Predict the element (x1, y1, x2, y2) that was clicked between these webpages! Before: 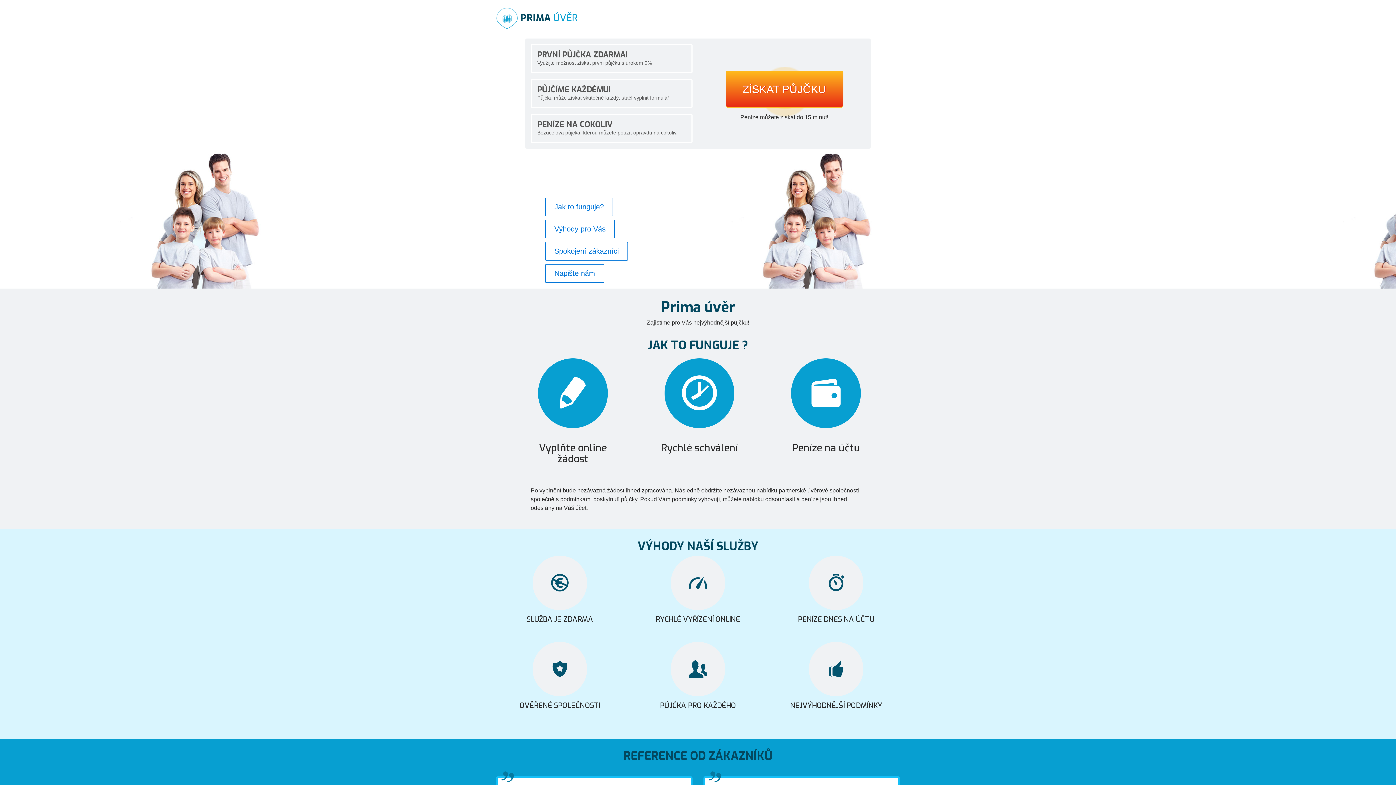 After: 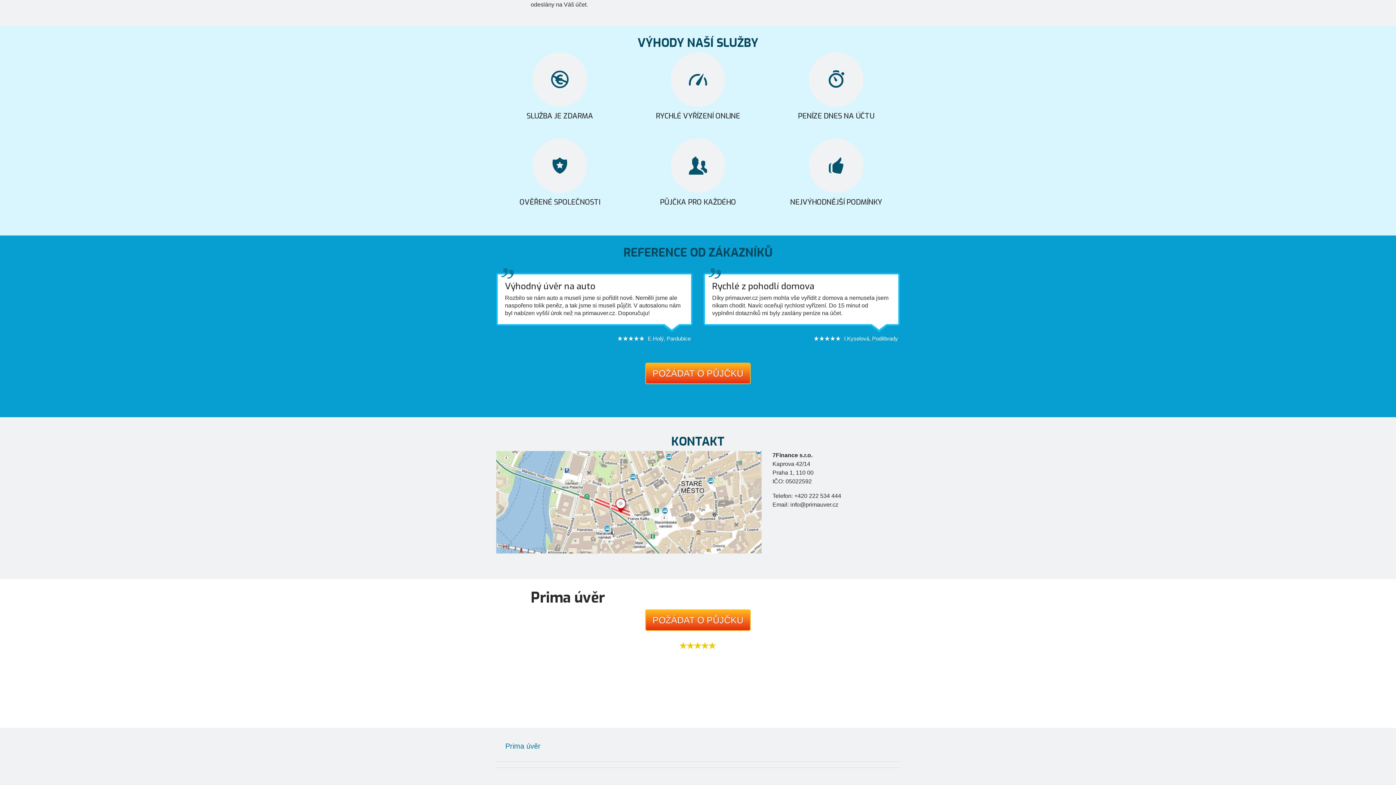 Action: label: Napište nám bbox: (545, 264, 604, 282)